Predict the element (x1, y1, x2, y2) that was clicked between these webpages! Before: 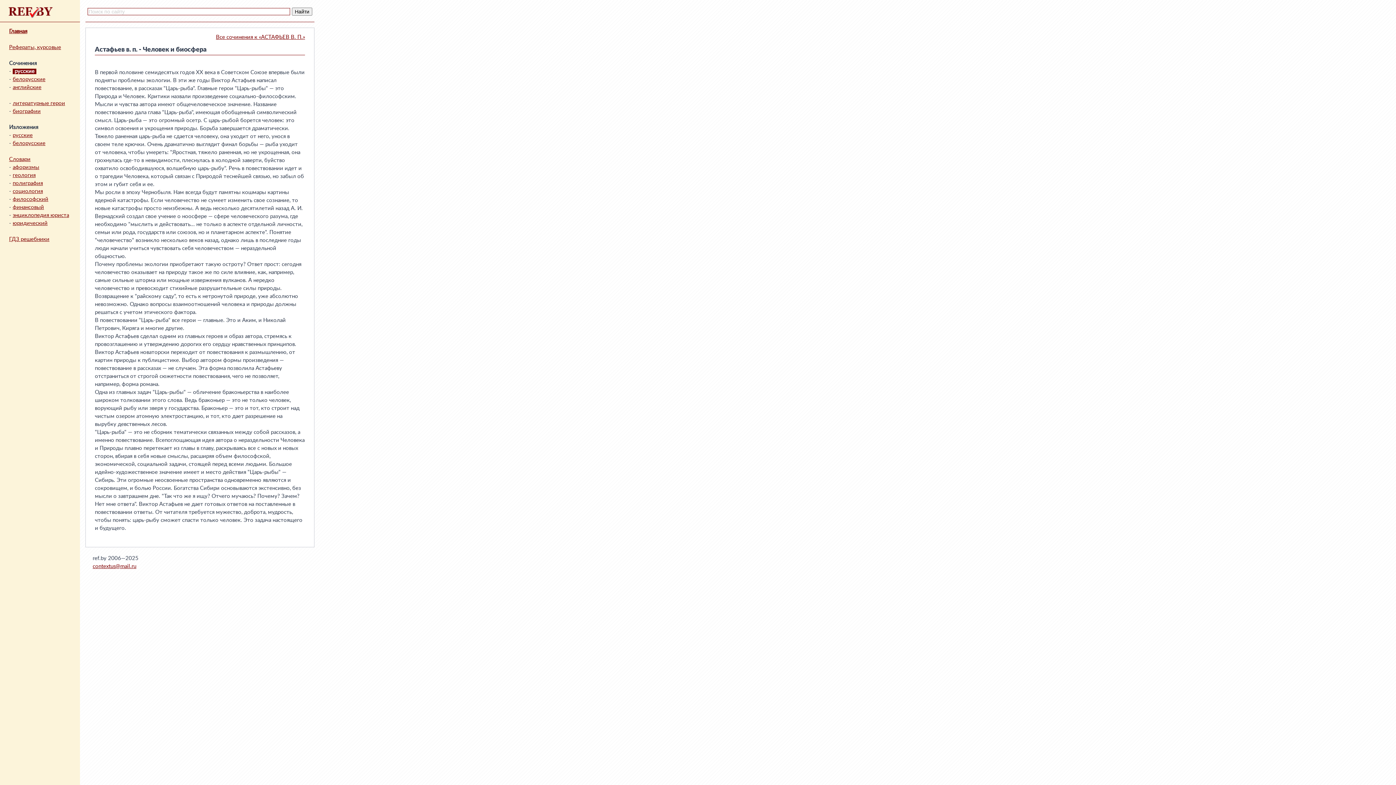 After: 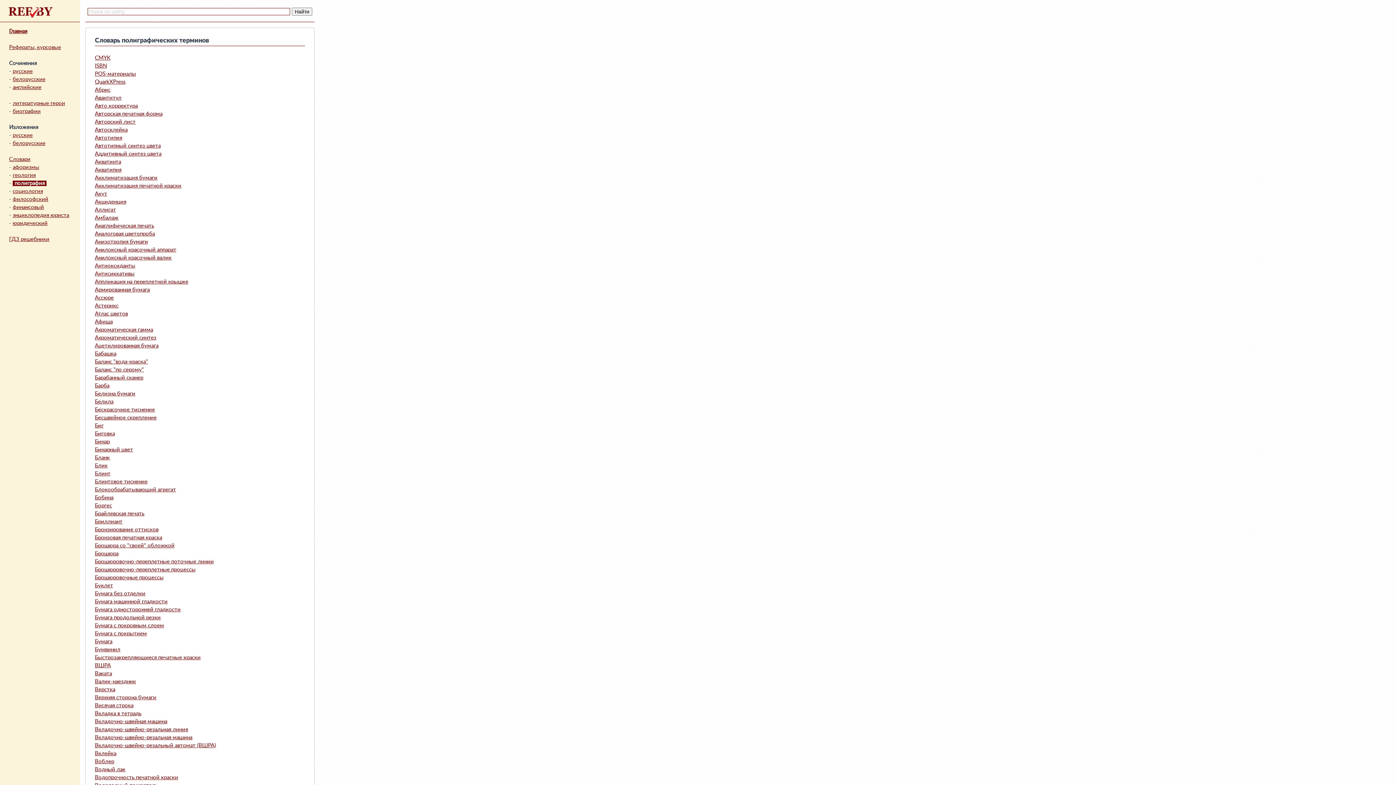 Action: bbox: (12, 180, 42, 186) label: полиграфия